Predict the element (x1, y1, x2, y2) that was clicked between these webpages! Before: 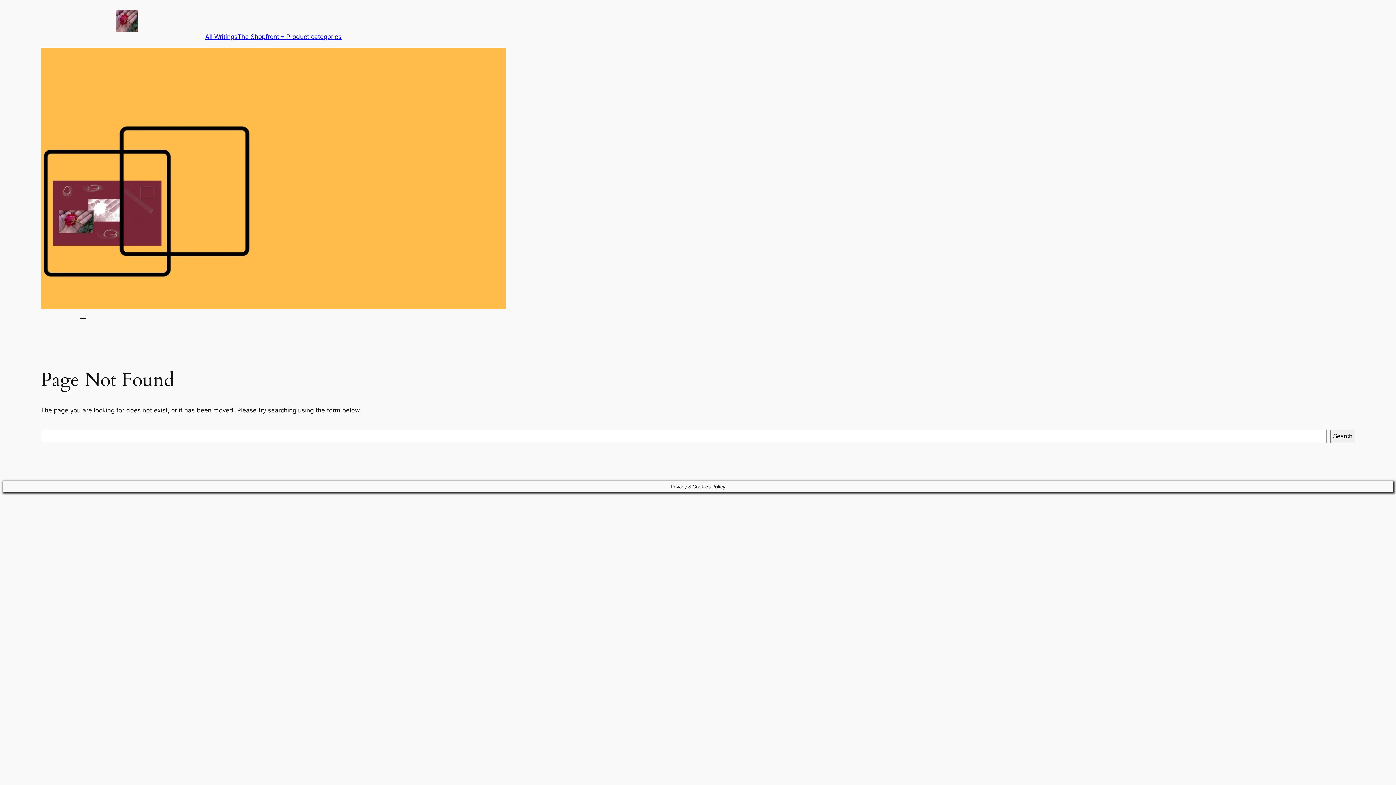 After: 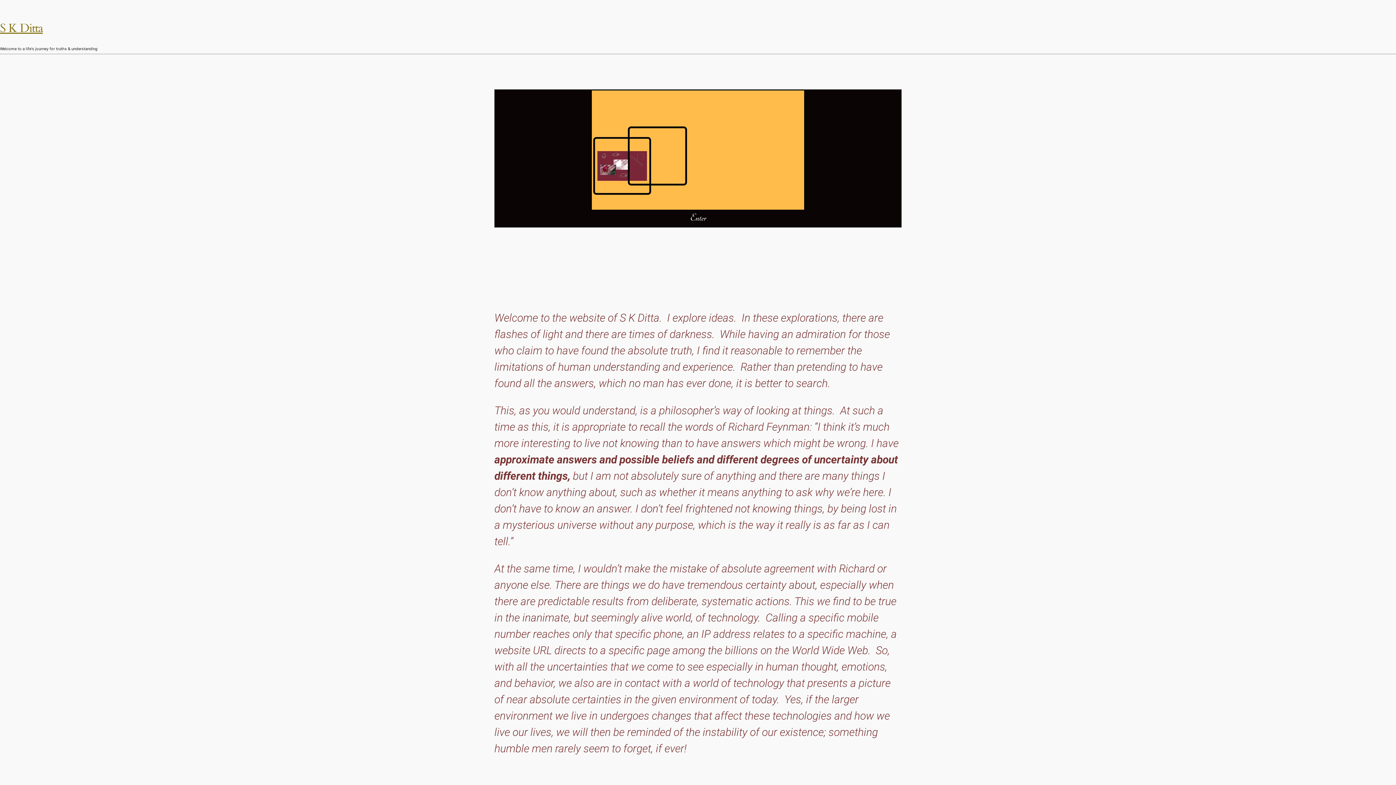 Action: bbox: (116, 10, 138, 32)